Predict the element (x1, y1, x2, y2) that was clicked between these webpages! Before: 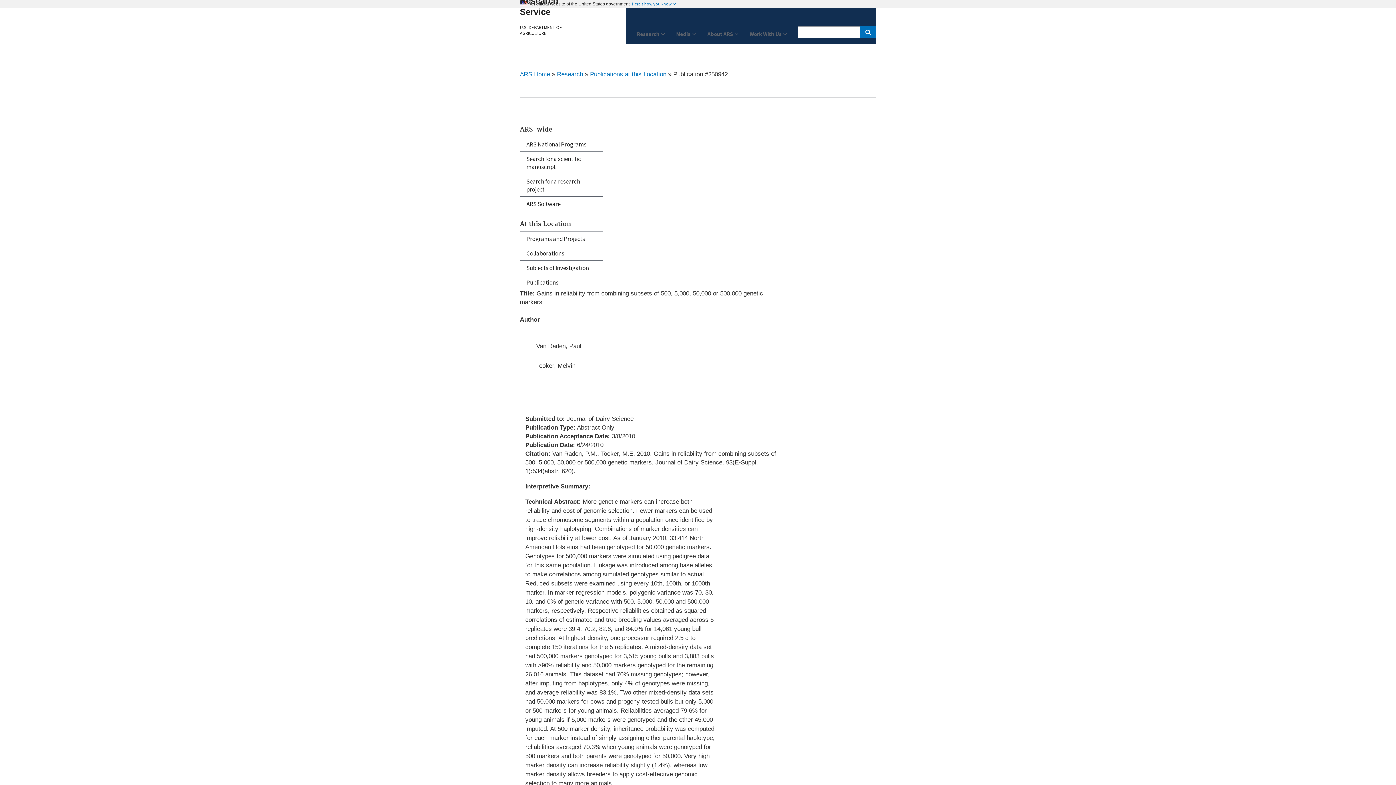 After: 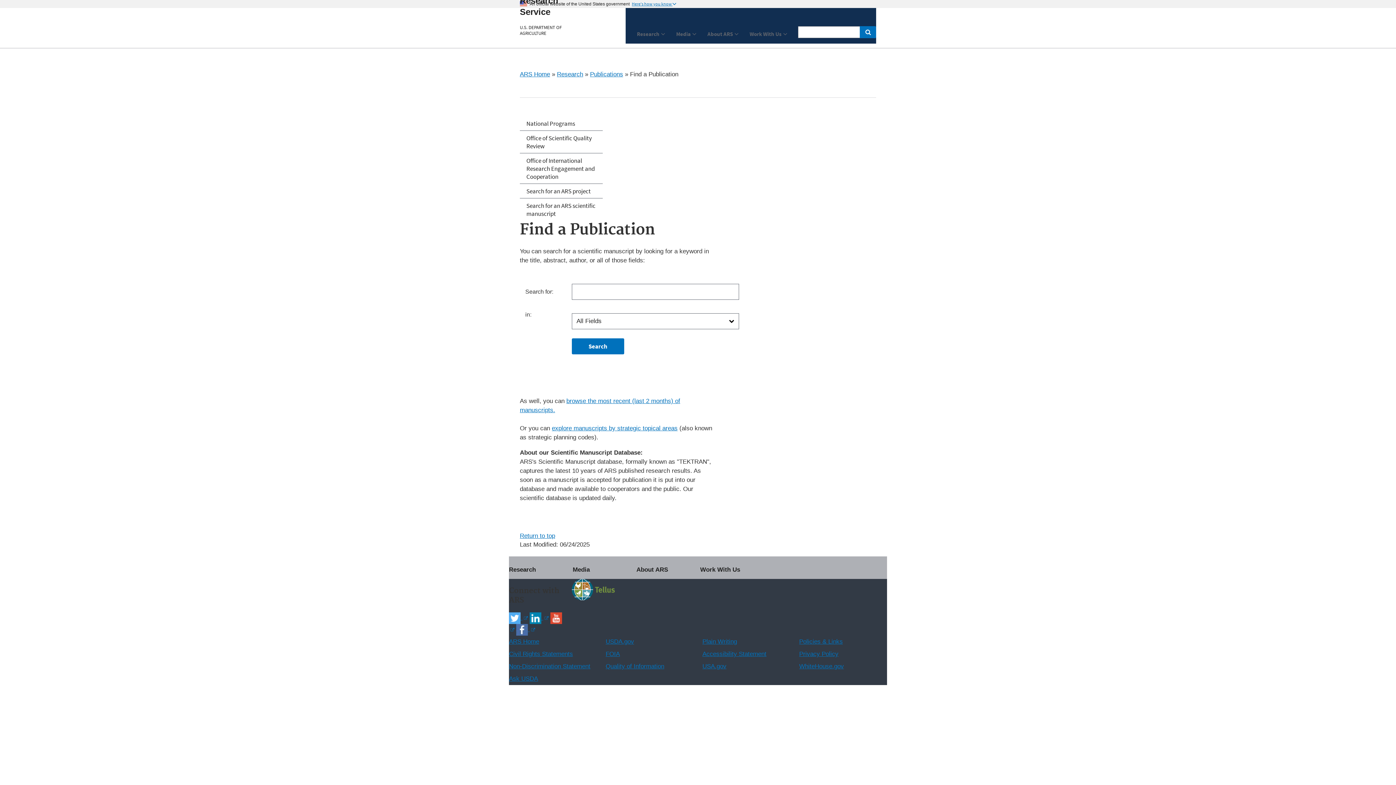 Action: label: Search for a scientific manuscript bbox: (520, 151, 602, 173)